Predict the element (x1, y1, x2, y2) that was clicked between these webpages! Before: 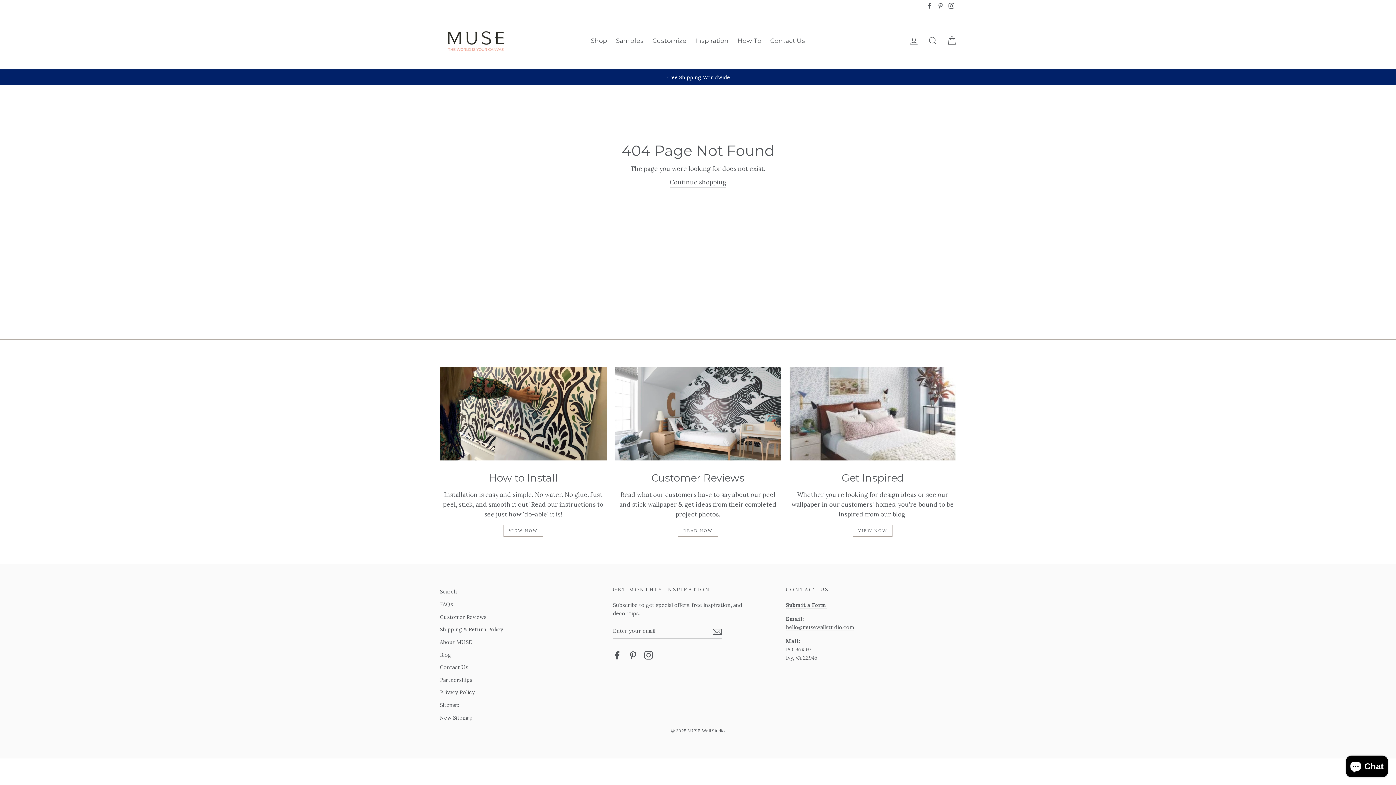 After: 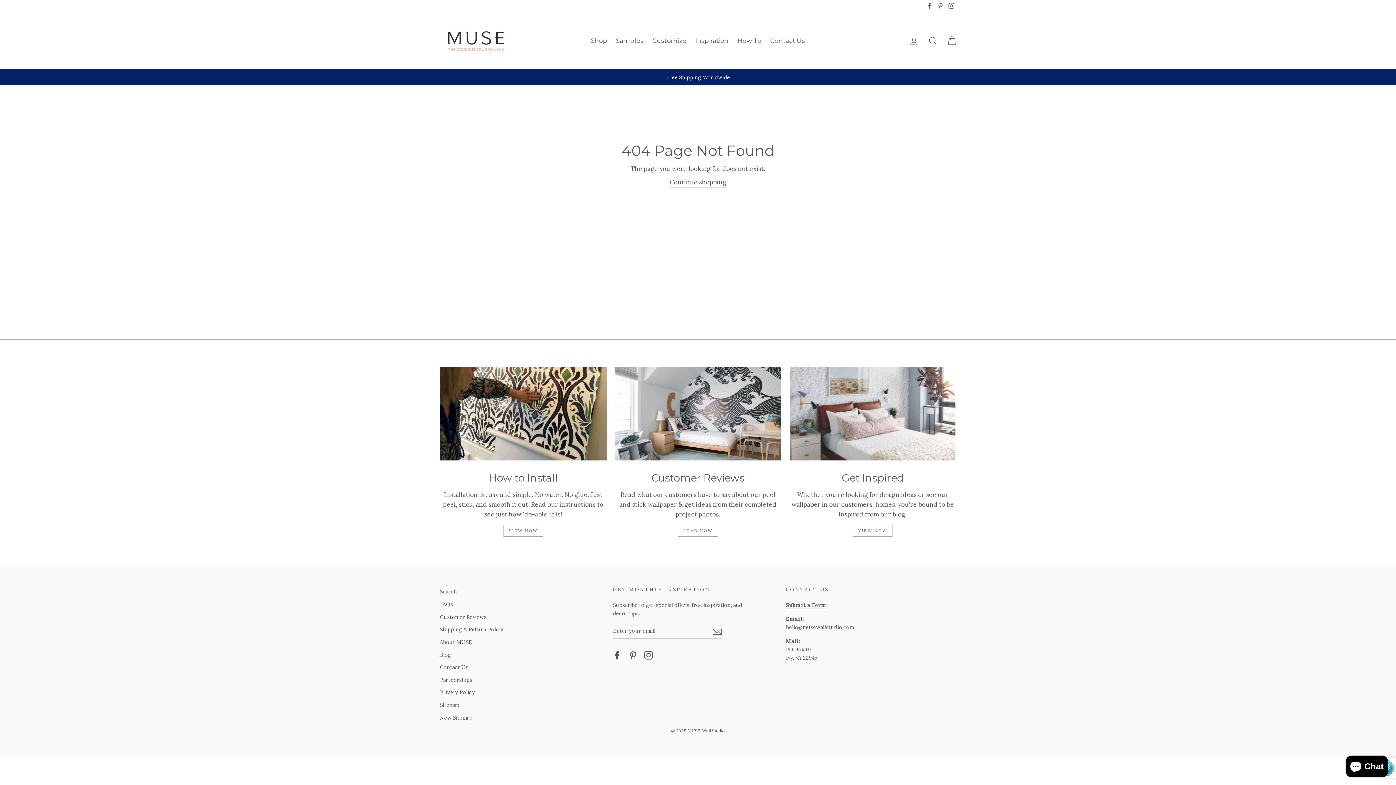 Action: bbox: (712, 626, 722, 636)